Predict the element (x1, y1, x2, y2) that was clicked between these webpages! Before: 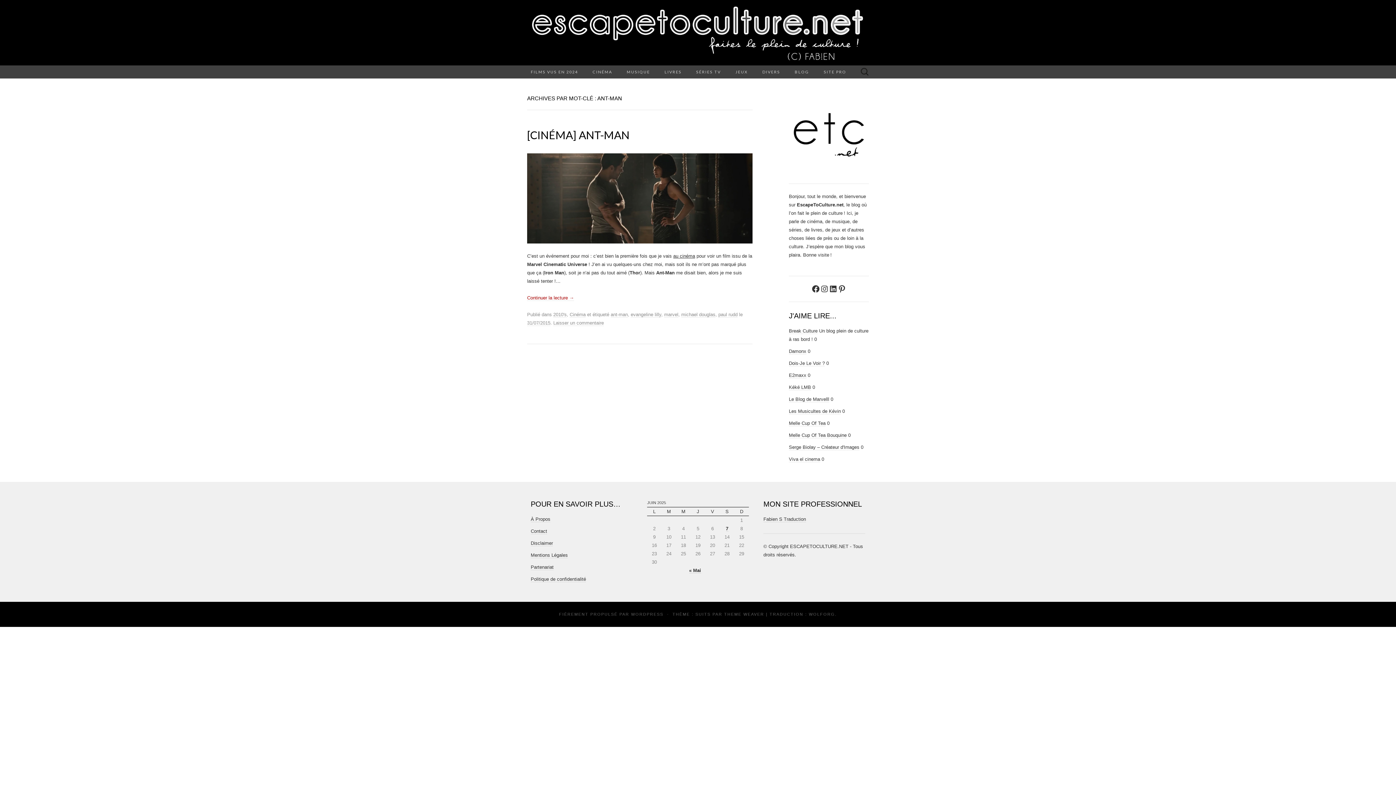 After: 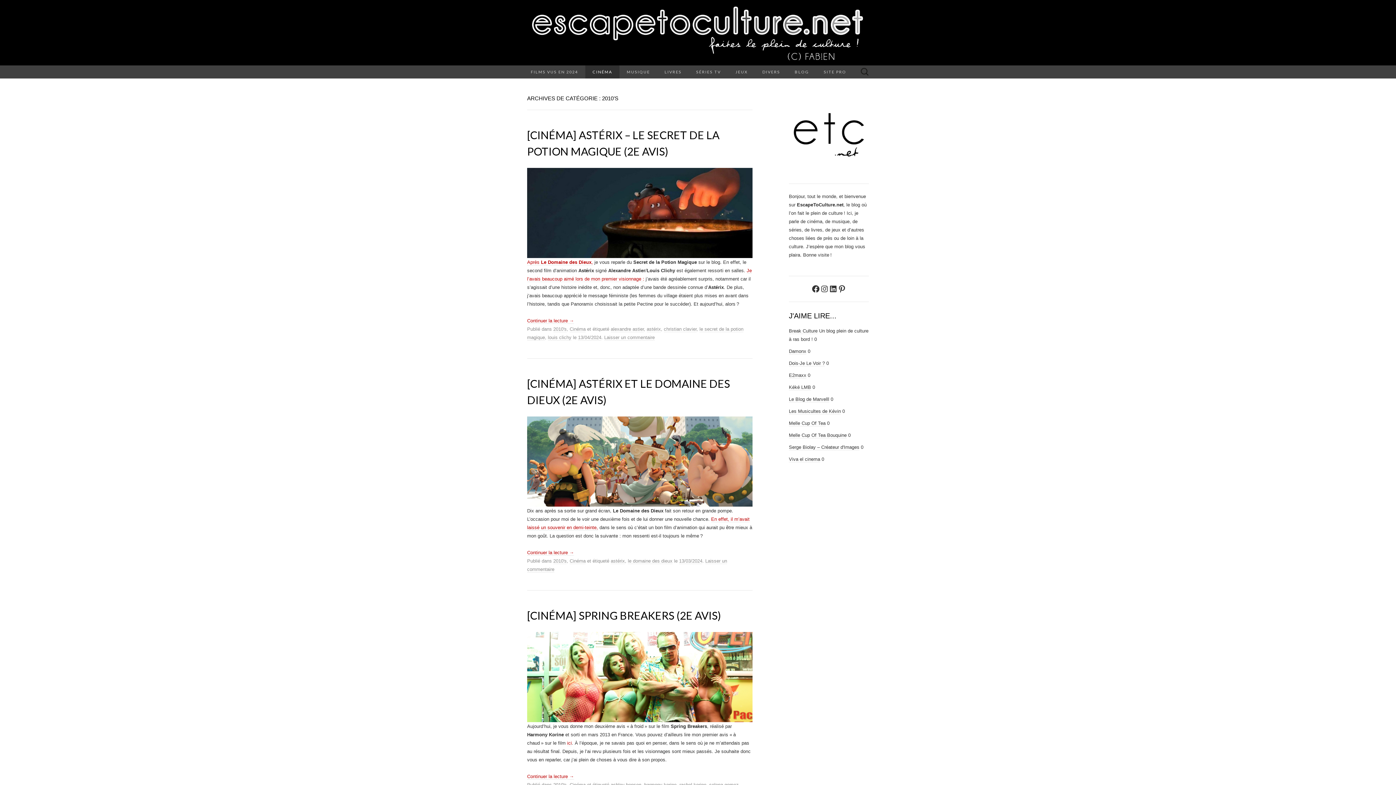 Action: label: 2010's bbox: (553, 311, 566, 317)